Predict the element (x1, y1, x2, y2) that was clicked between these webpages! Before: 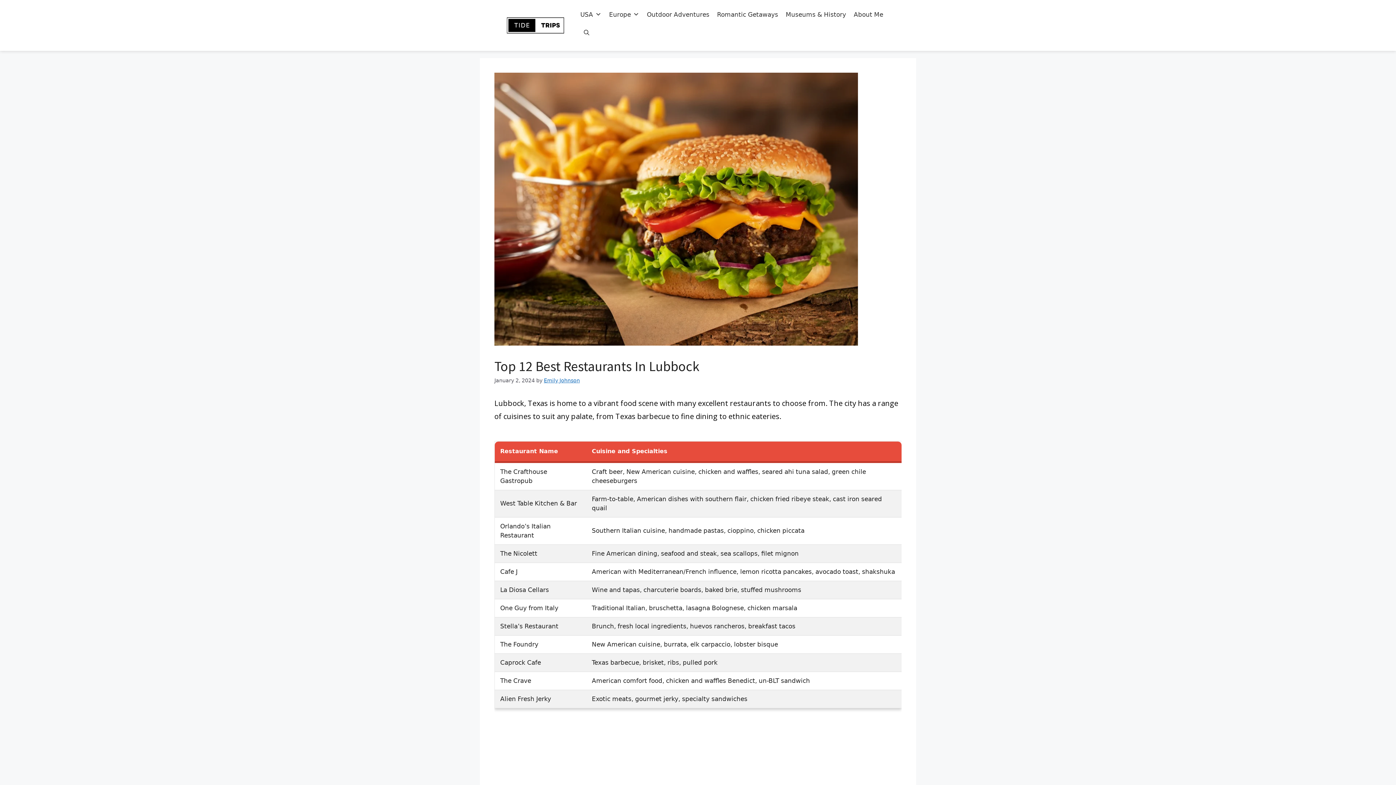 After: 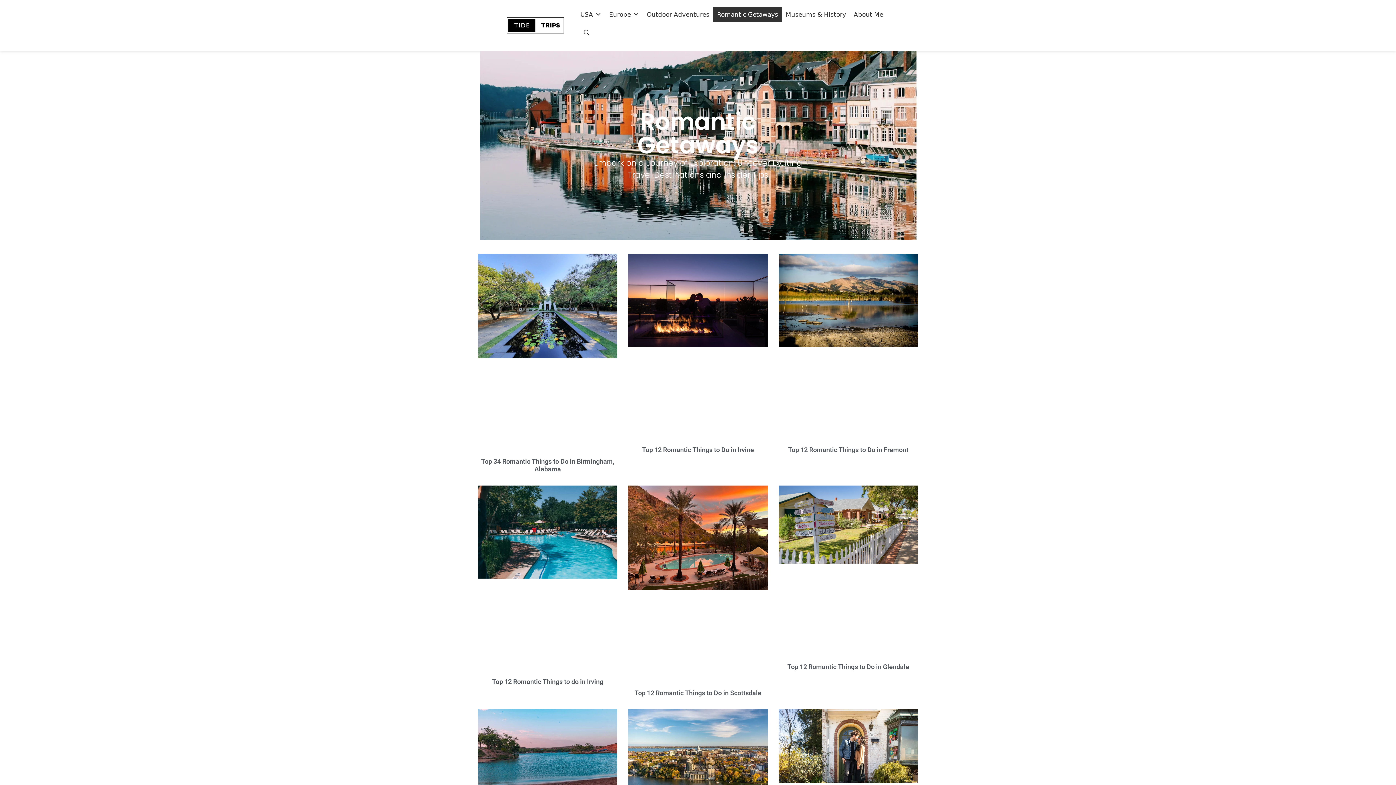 Action: bbox: (713, 7, 781, 21) label: Romantic Getaways